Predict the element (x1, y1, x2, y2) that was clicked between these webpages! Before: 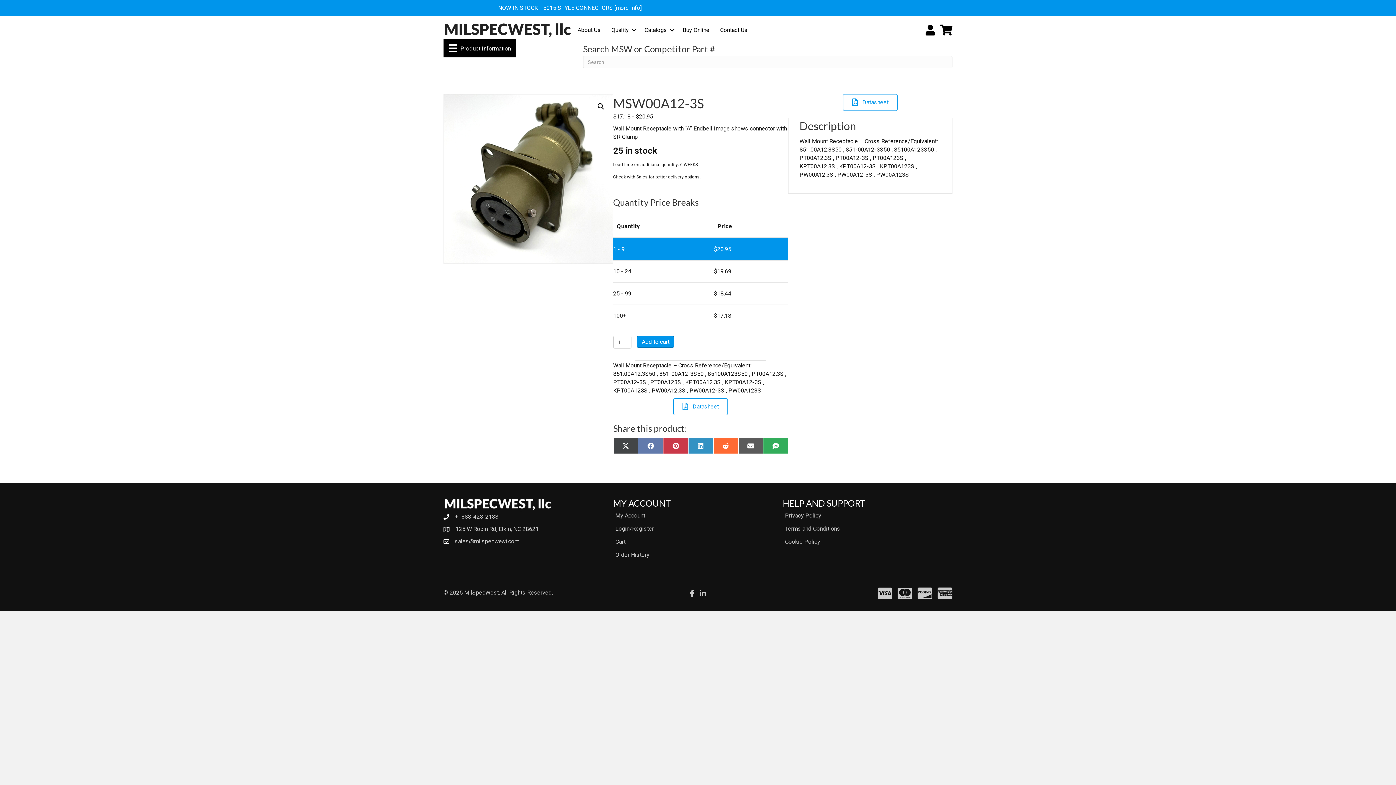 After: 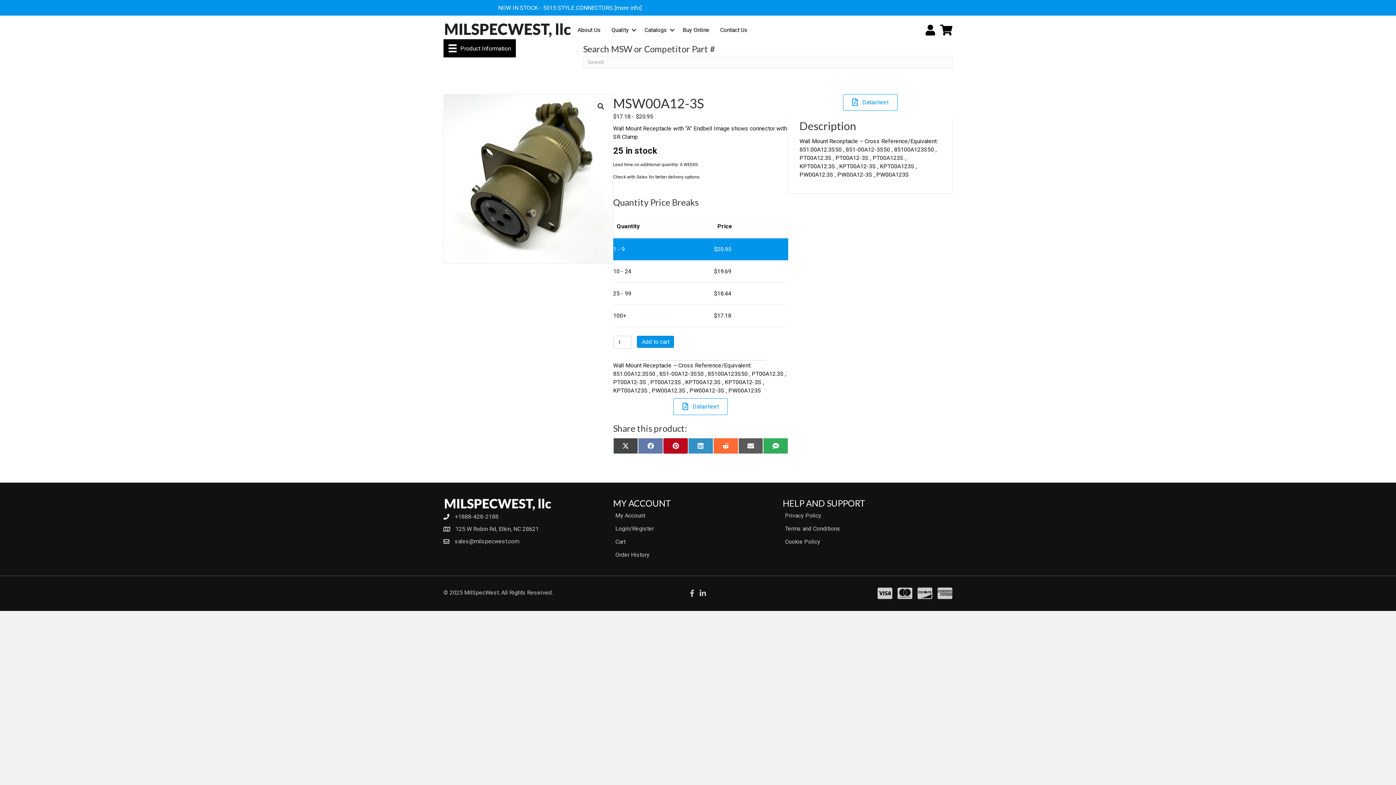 Action: bbox: (663, 438, 688, 454) label: Share on Pinterest